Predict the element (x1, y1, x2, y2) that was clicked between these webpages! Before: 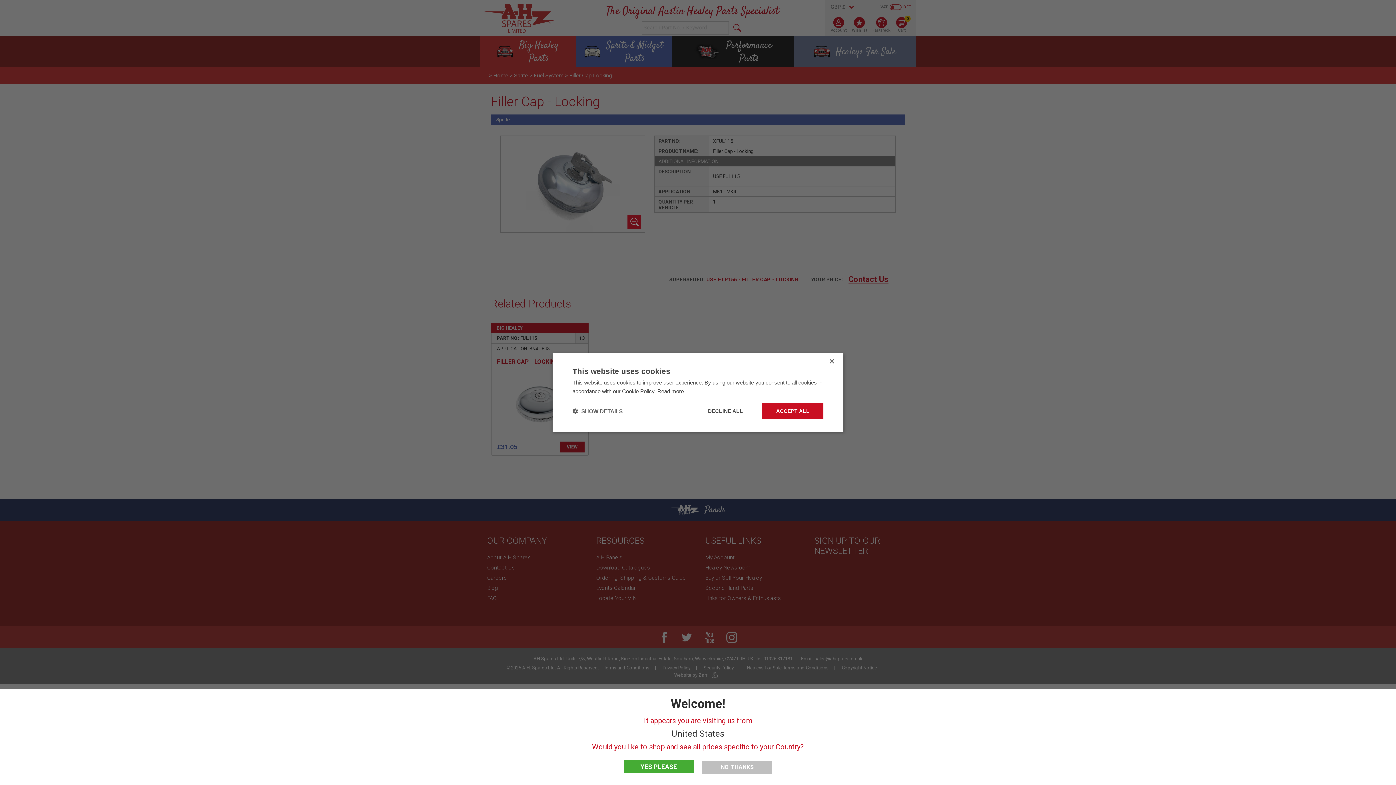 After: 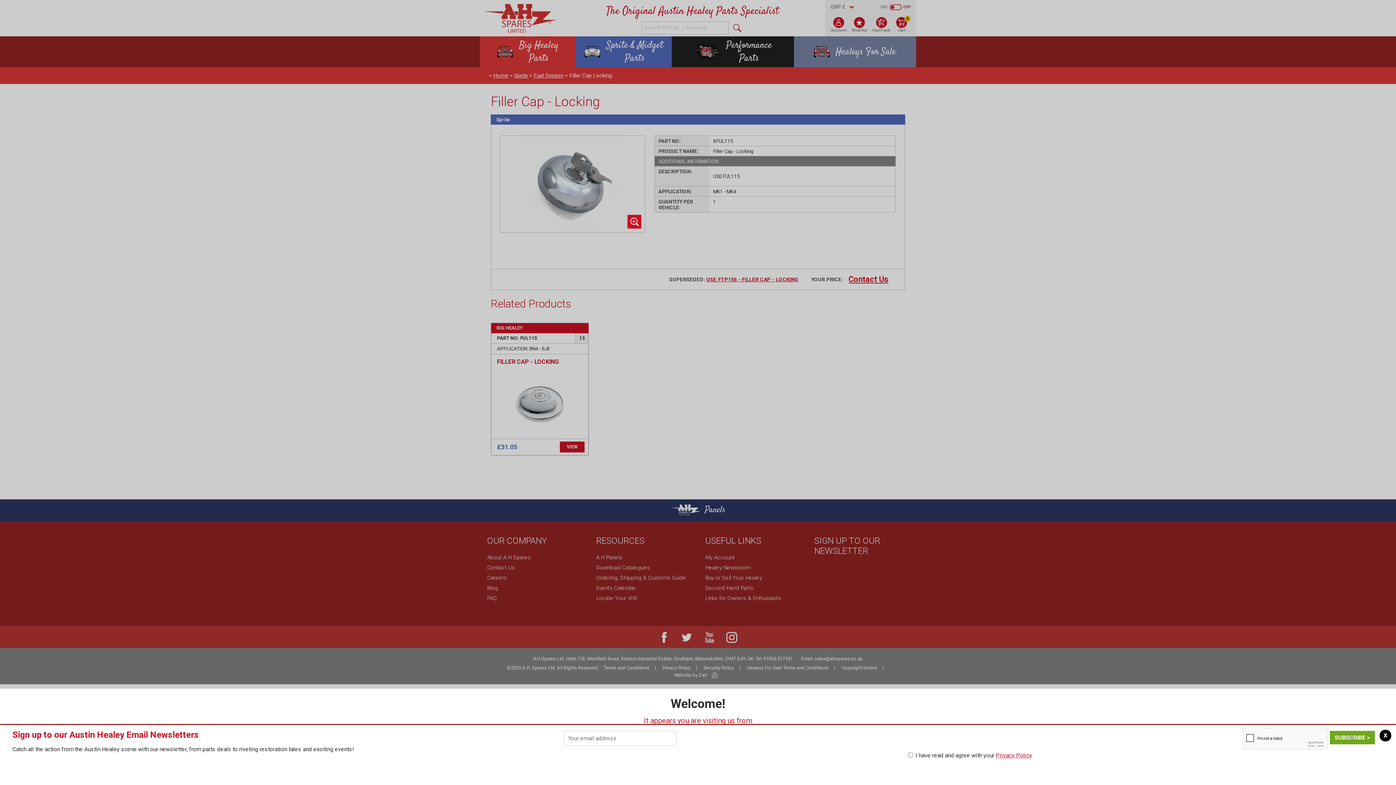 Action: bbox: (762, 403, 823, 419) label: ACCEPT ALL